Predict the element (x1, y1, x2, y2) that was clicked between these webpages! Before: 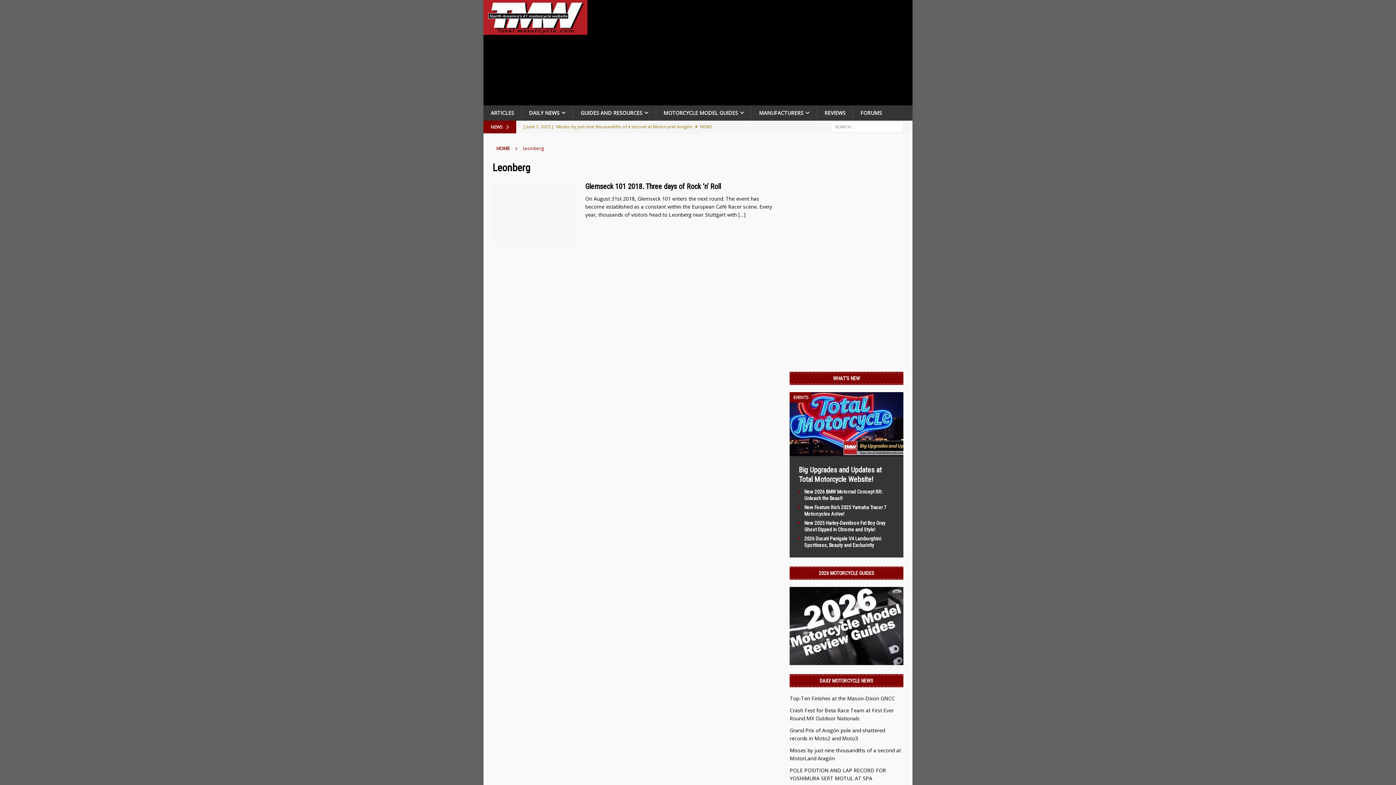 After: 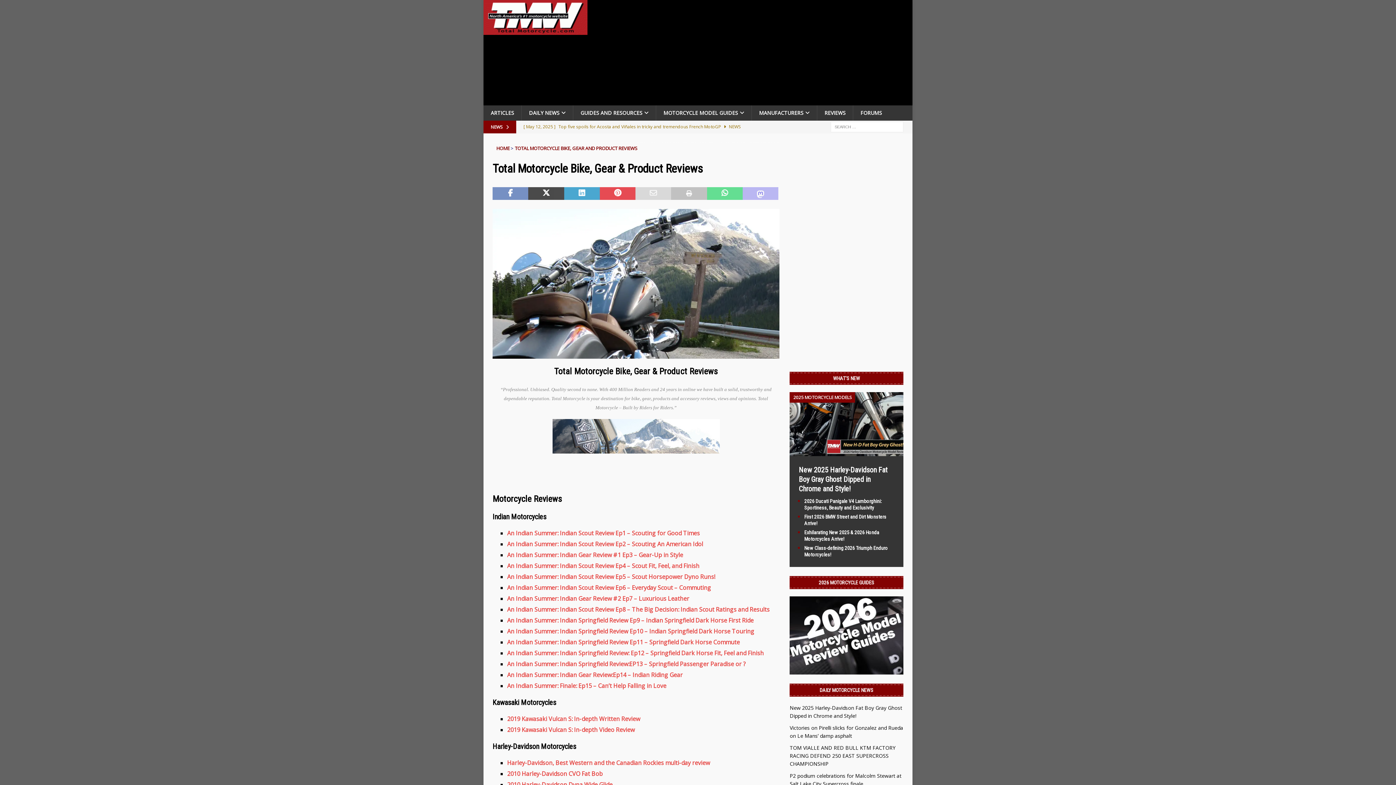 Action: bbox: (817, 105, 853, 120) label: REVIEWS